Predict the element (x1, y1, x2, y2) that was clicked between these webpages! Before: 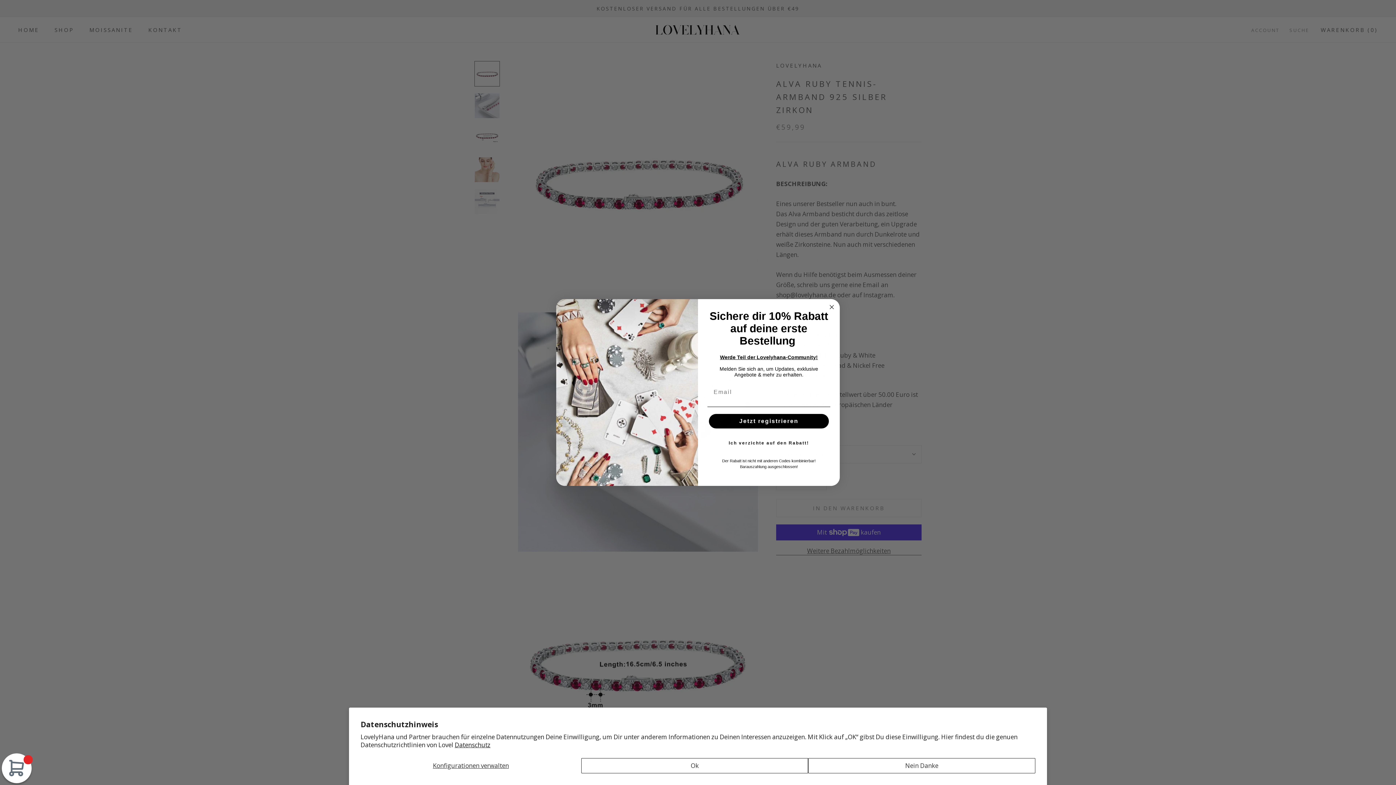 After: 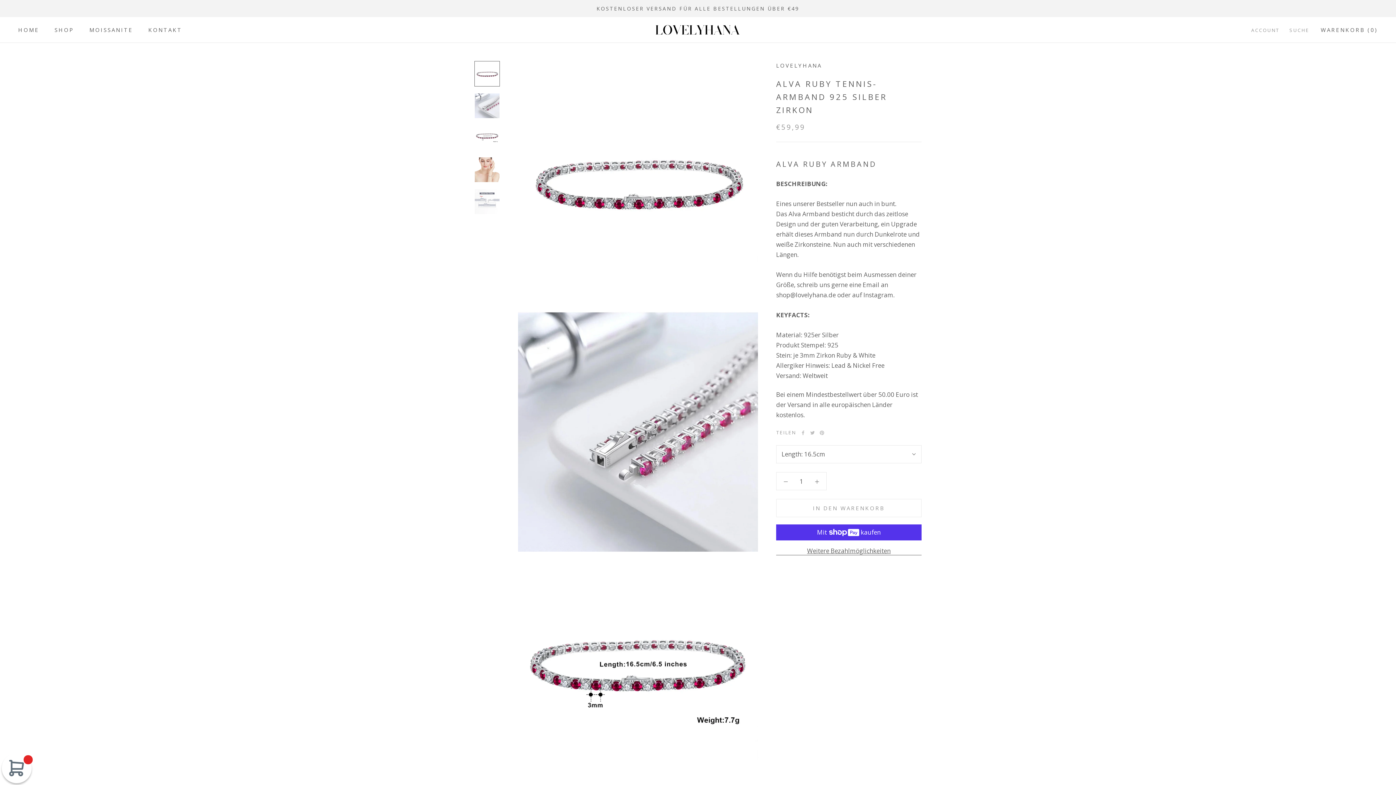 Action: label: Ok bbox: (581, 758, 808, 773)